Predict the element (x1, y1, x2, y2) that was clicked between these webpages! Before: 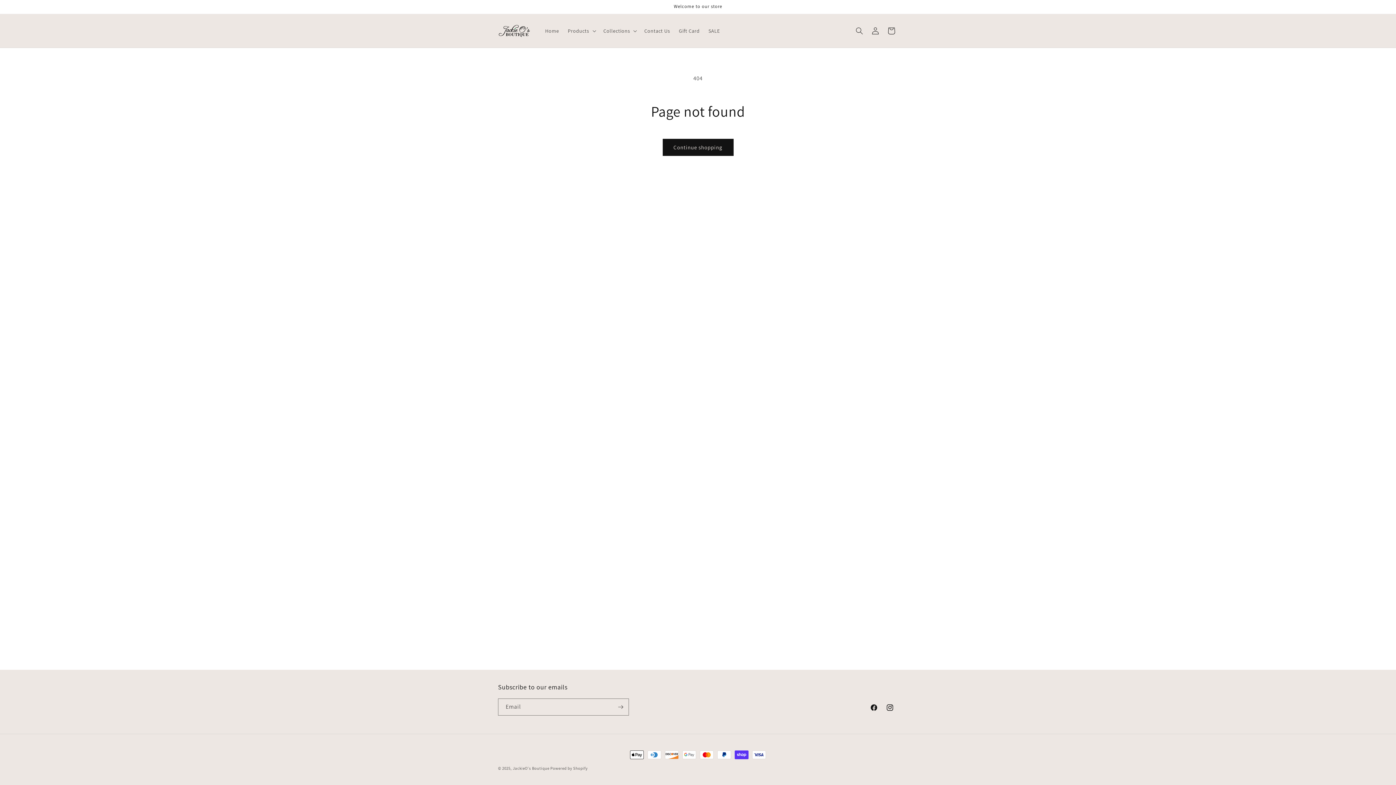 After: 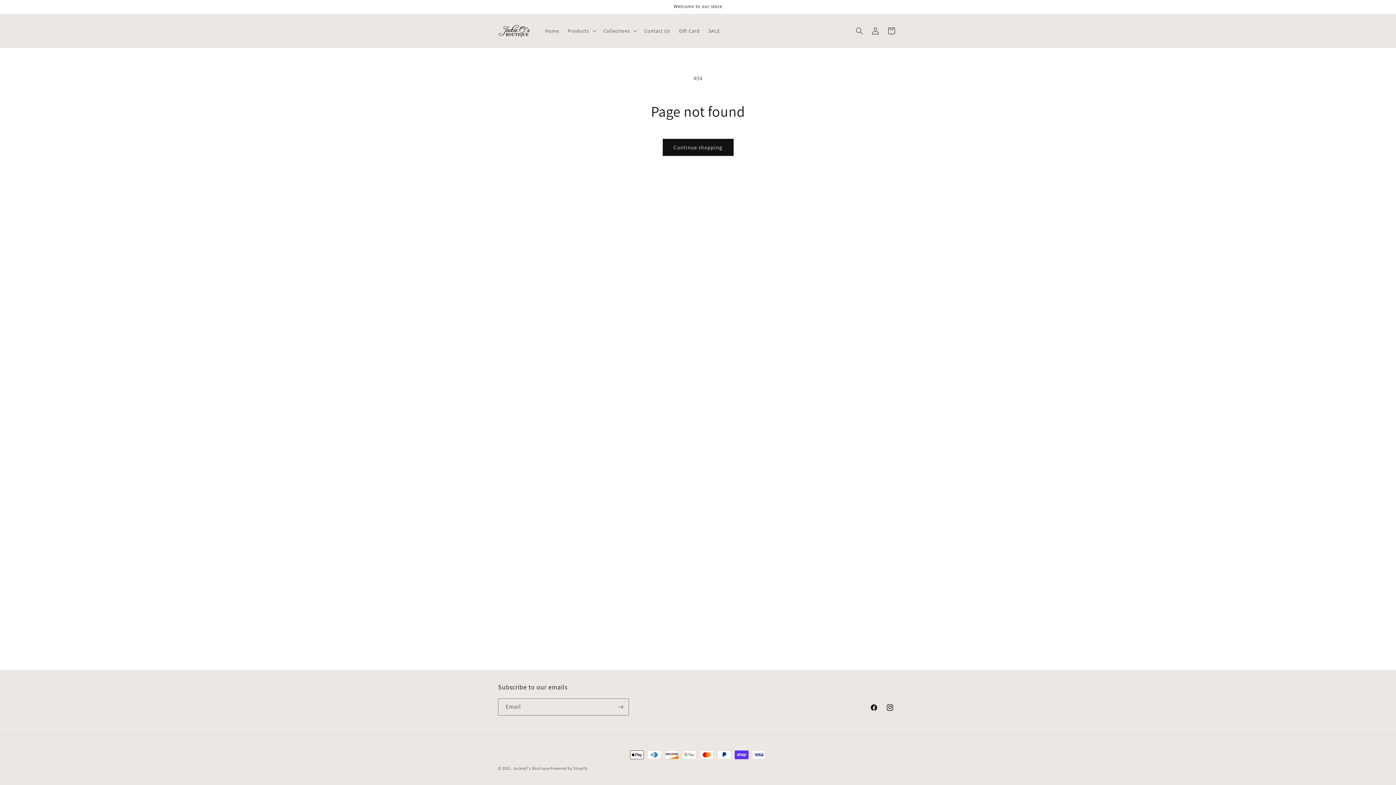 Action: label: SALE bbox: (704, 23, 724, 38)